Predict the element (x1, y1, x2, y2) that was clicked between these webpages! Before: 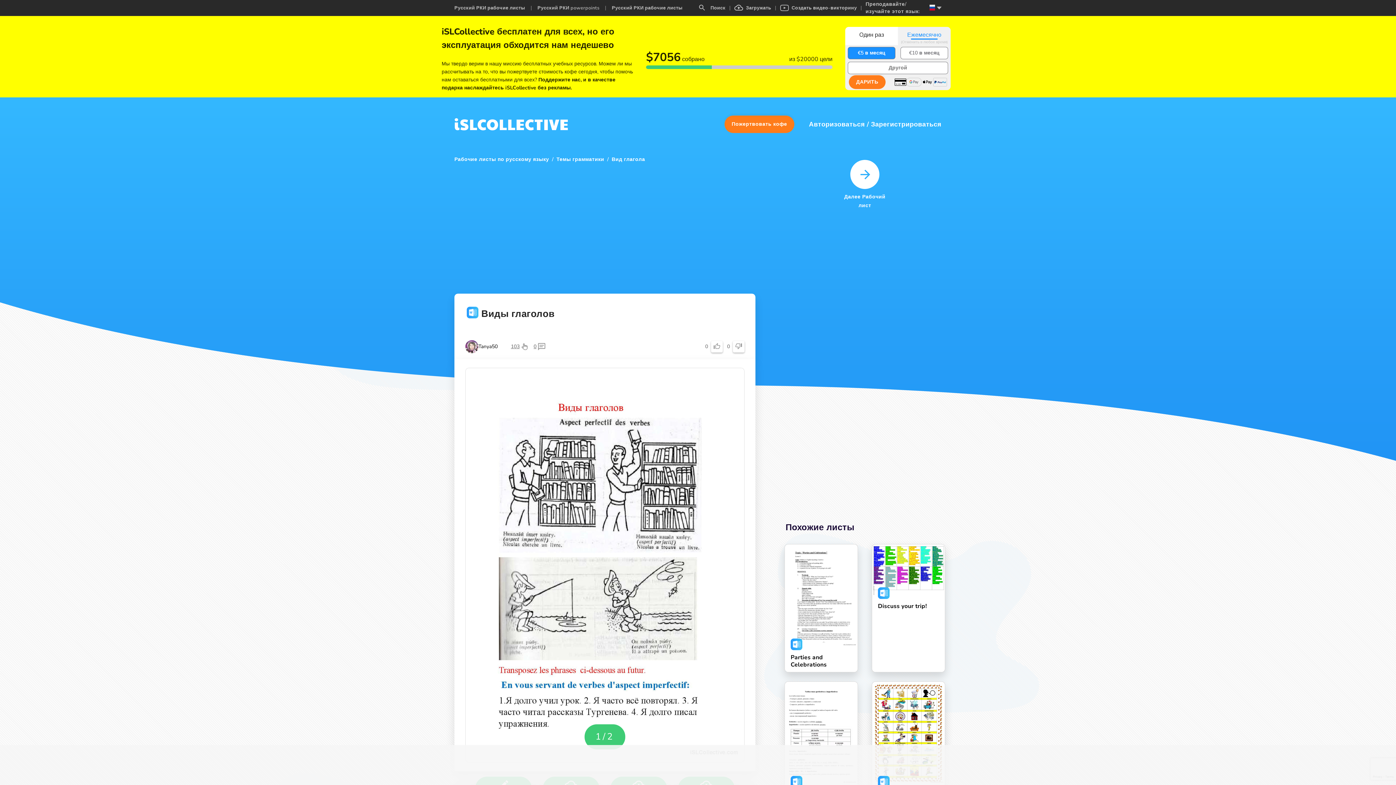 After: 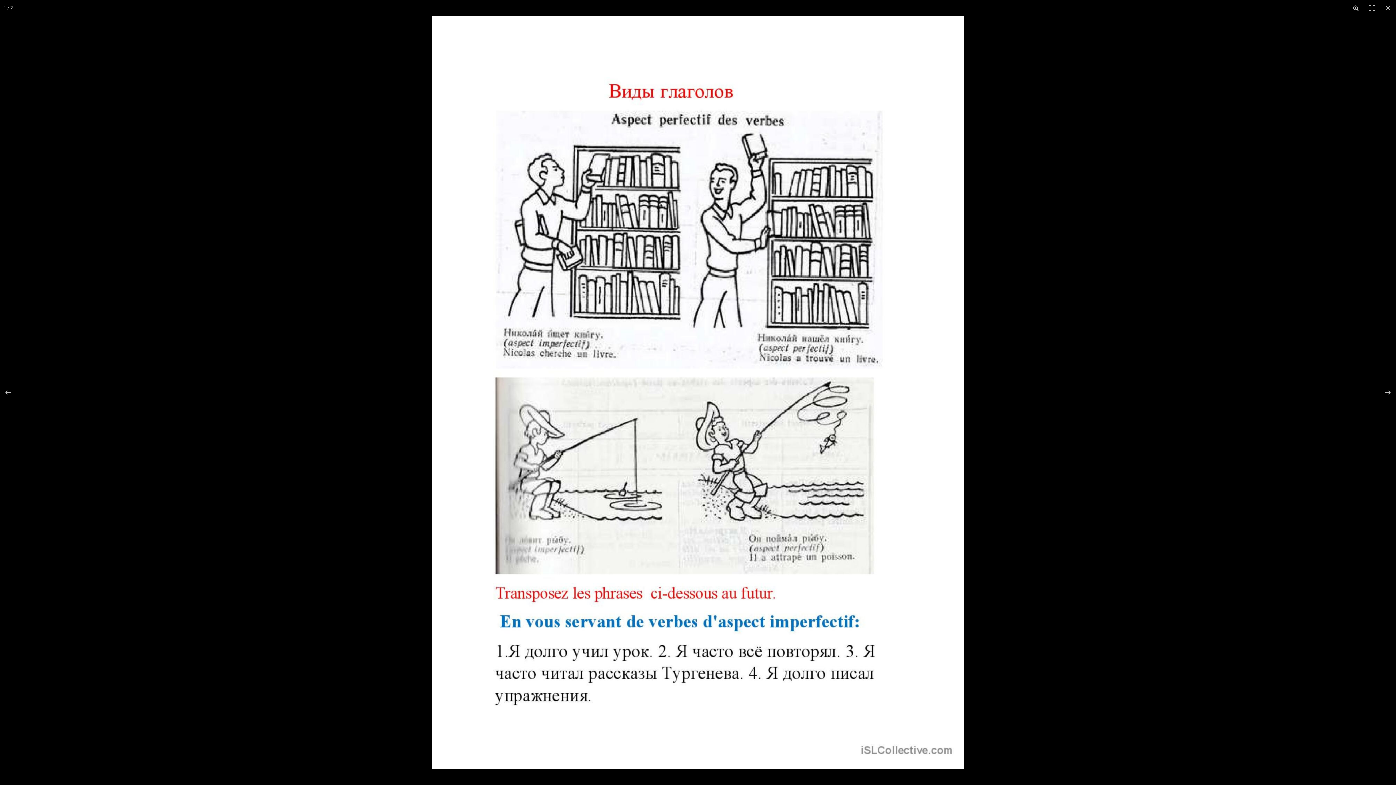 Action: bbox: (465, 286, 766, 681)